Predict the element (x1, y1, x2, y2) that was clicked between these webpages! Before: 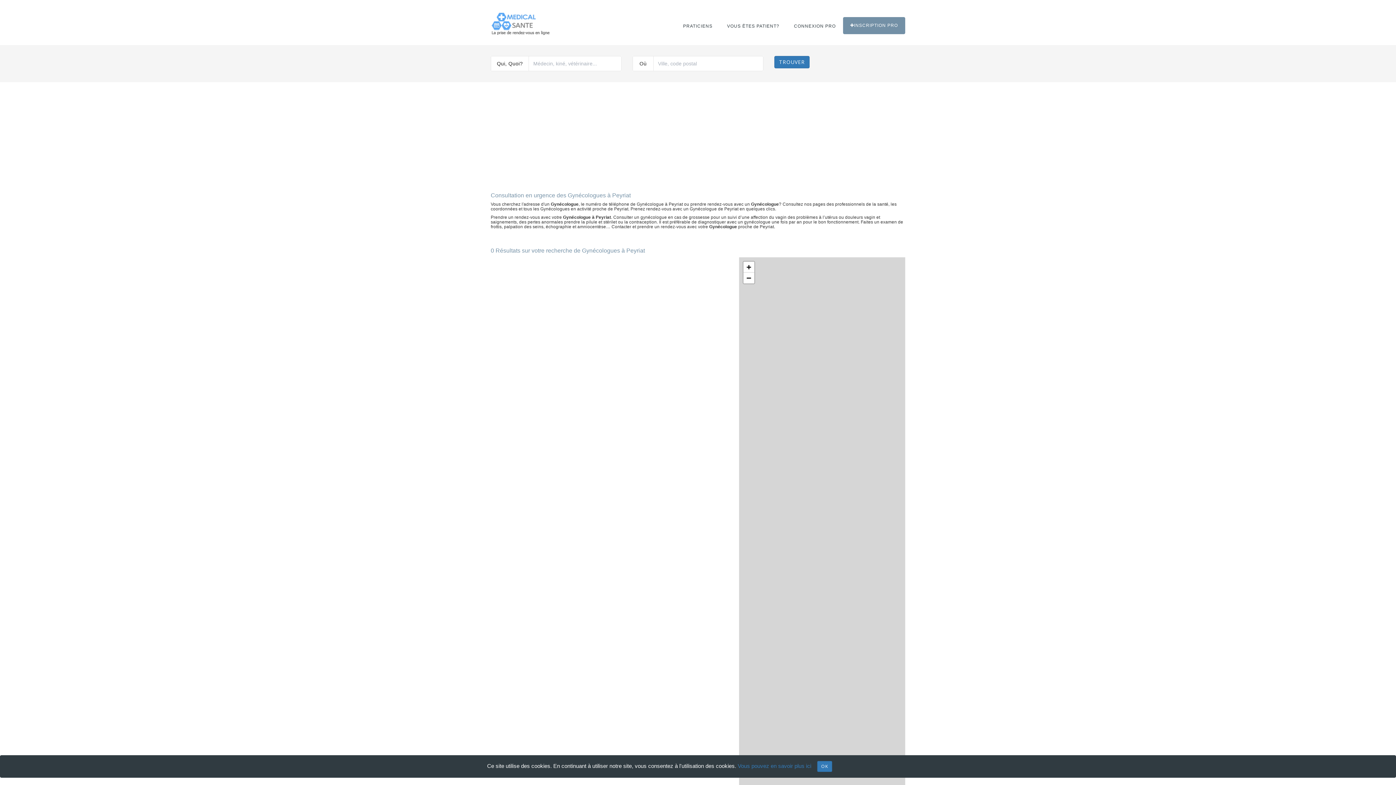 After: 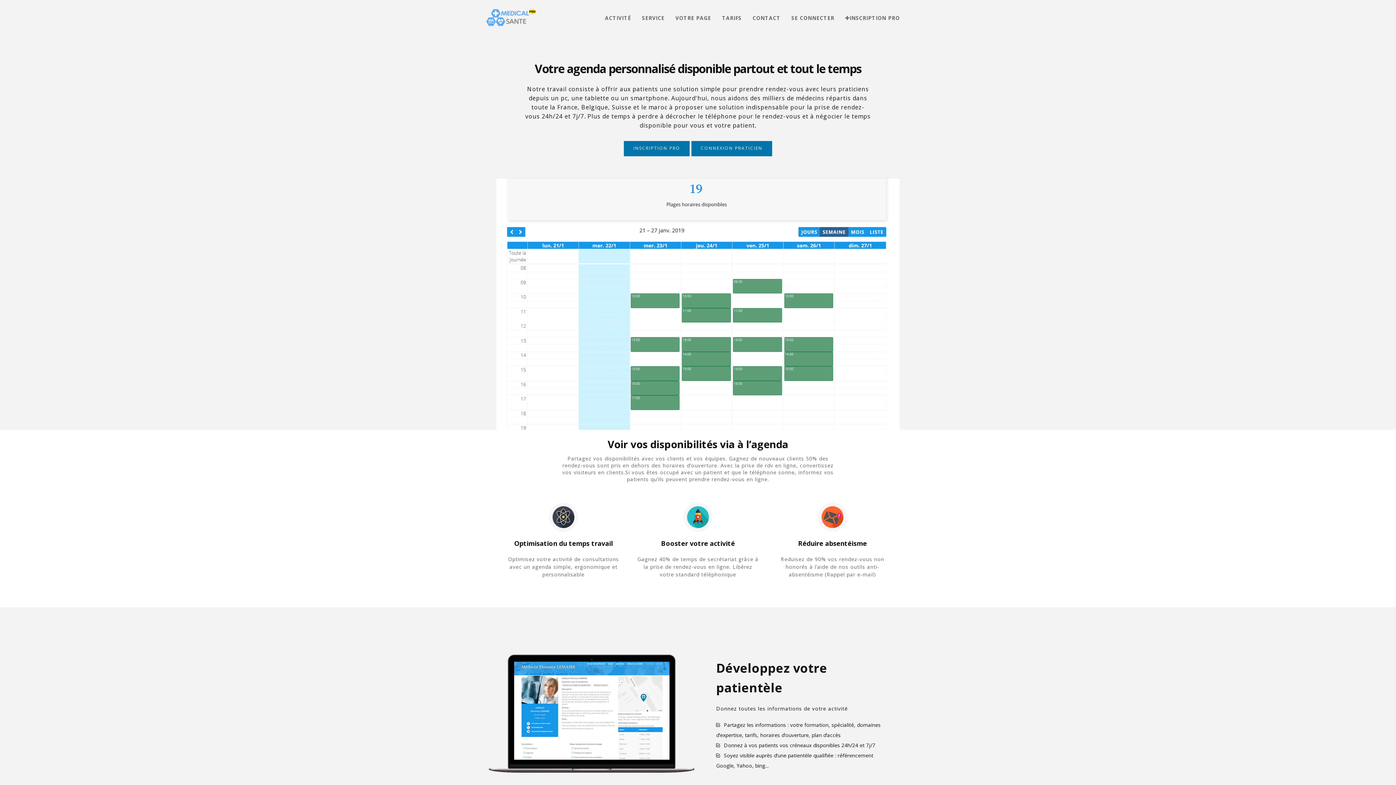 Action: label: INSCRIPTION PRO bbox: (843, 17, 905, 34)